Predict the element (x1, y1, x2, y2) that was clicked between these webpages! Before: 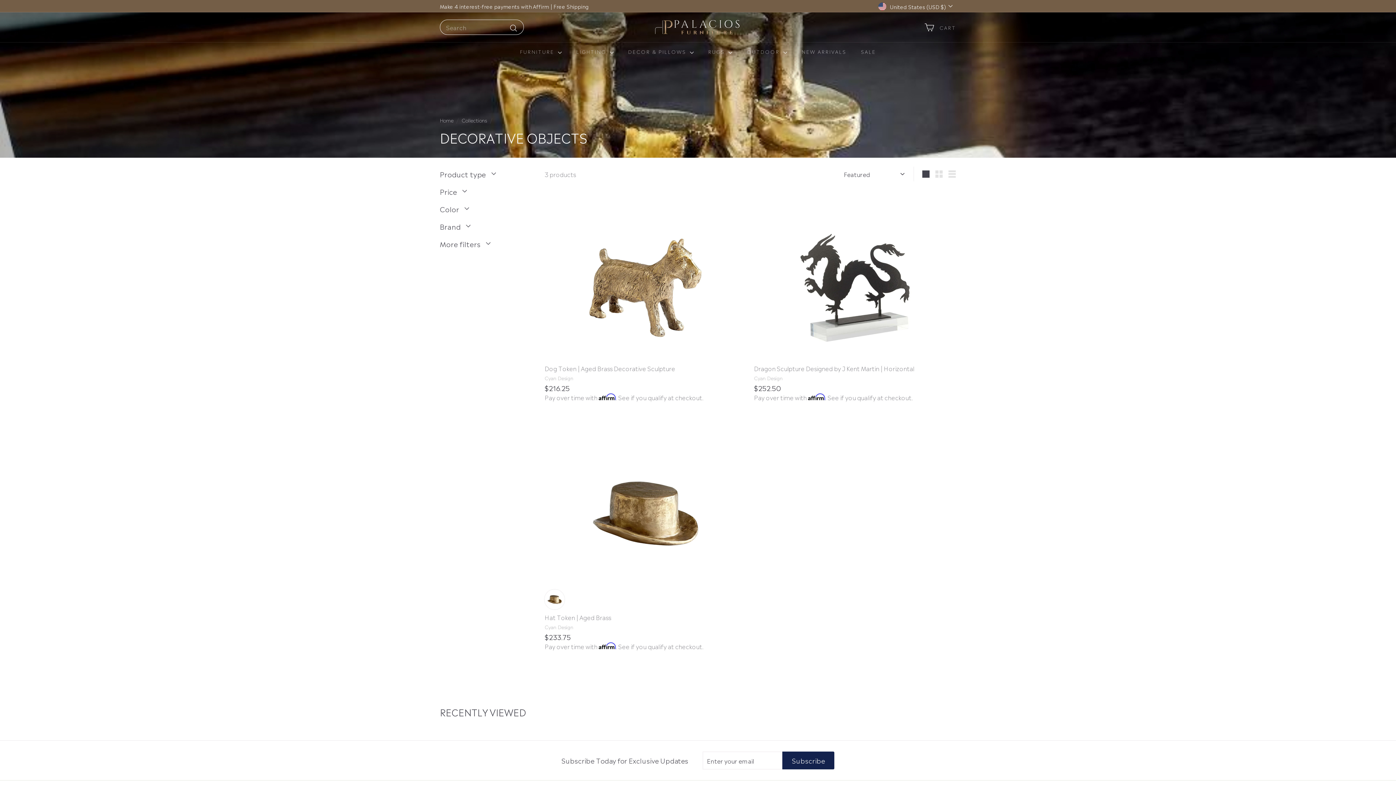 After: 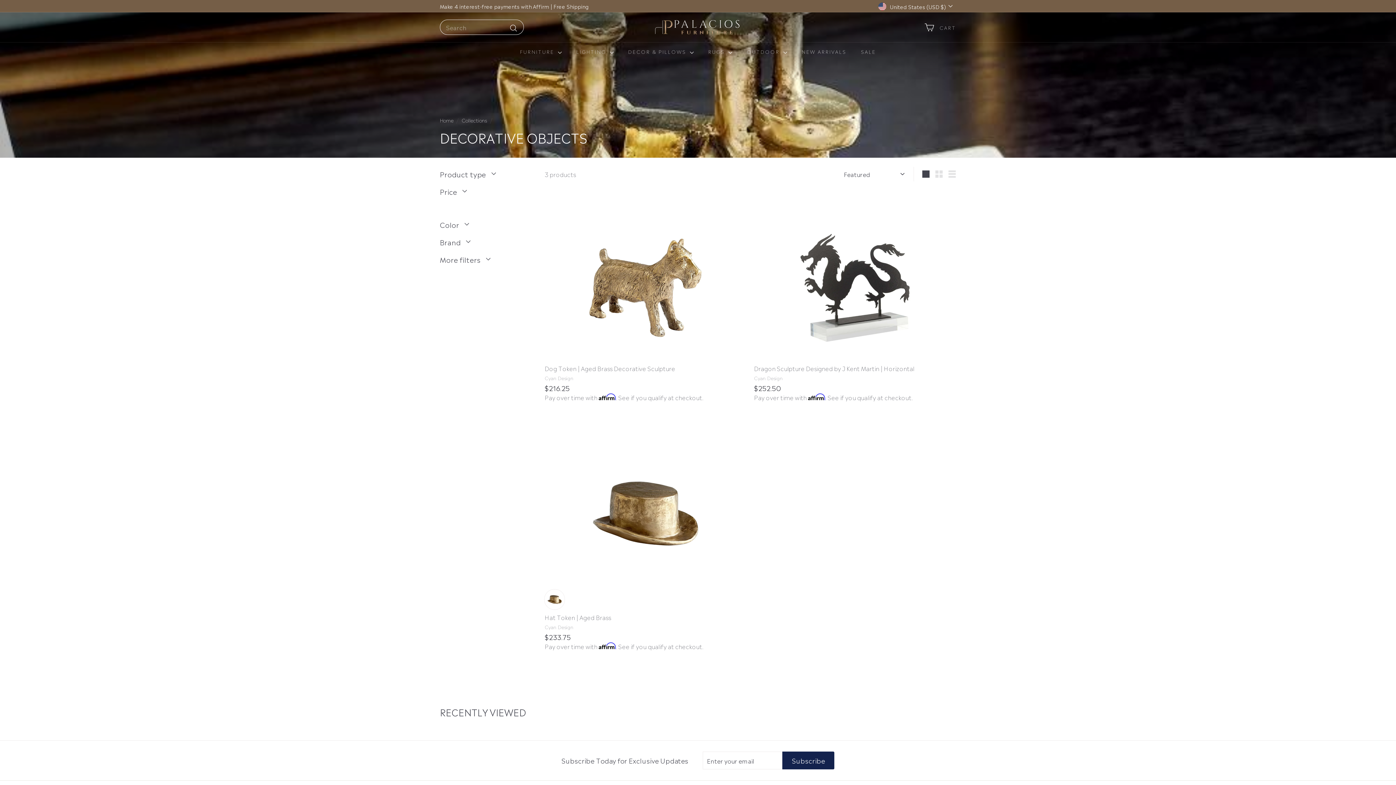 Action: bbox: (440, 184, 533, 201) label: Price